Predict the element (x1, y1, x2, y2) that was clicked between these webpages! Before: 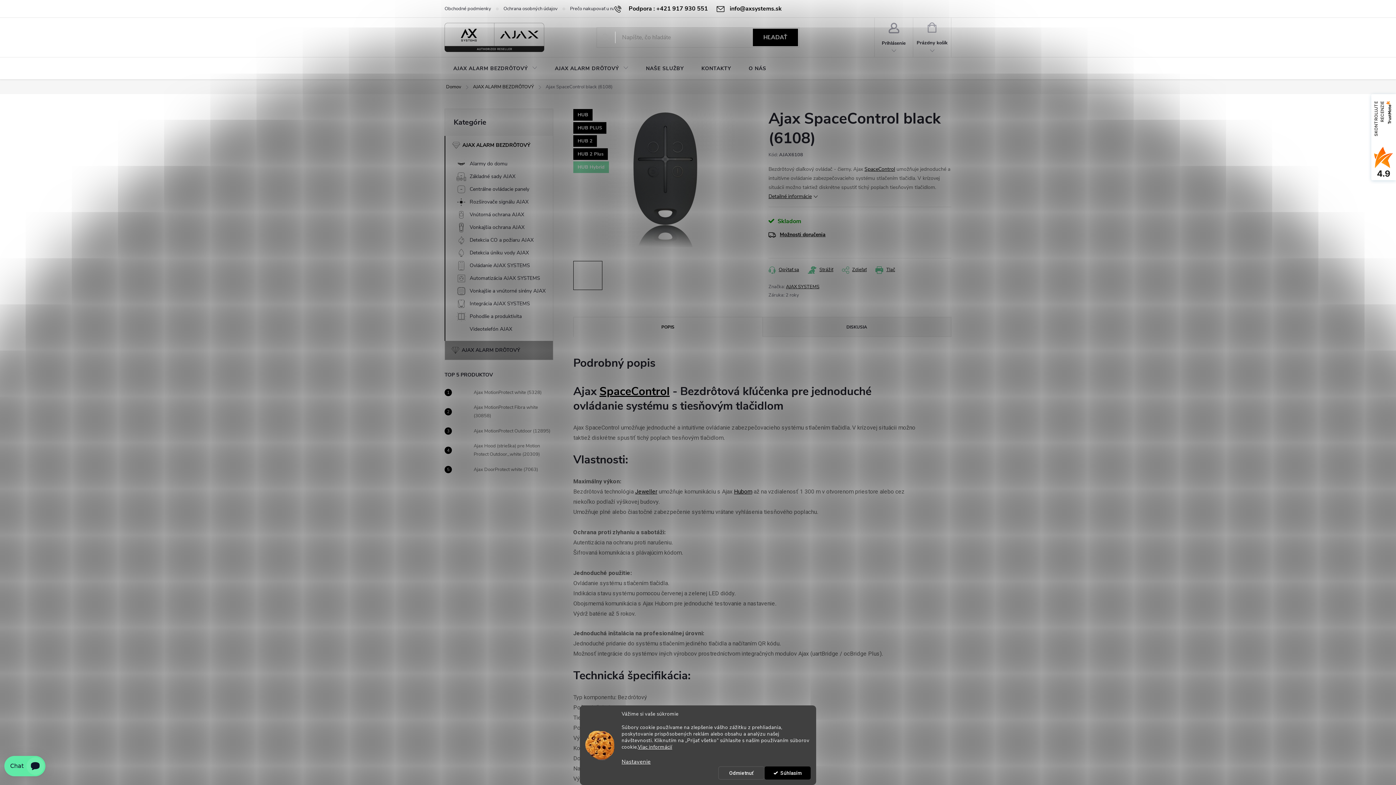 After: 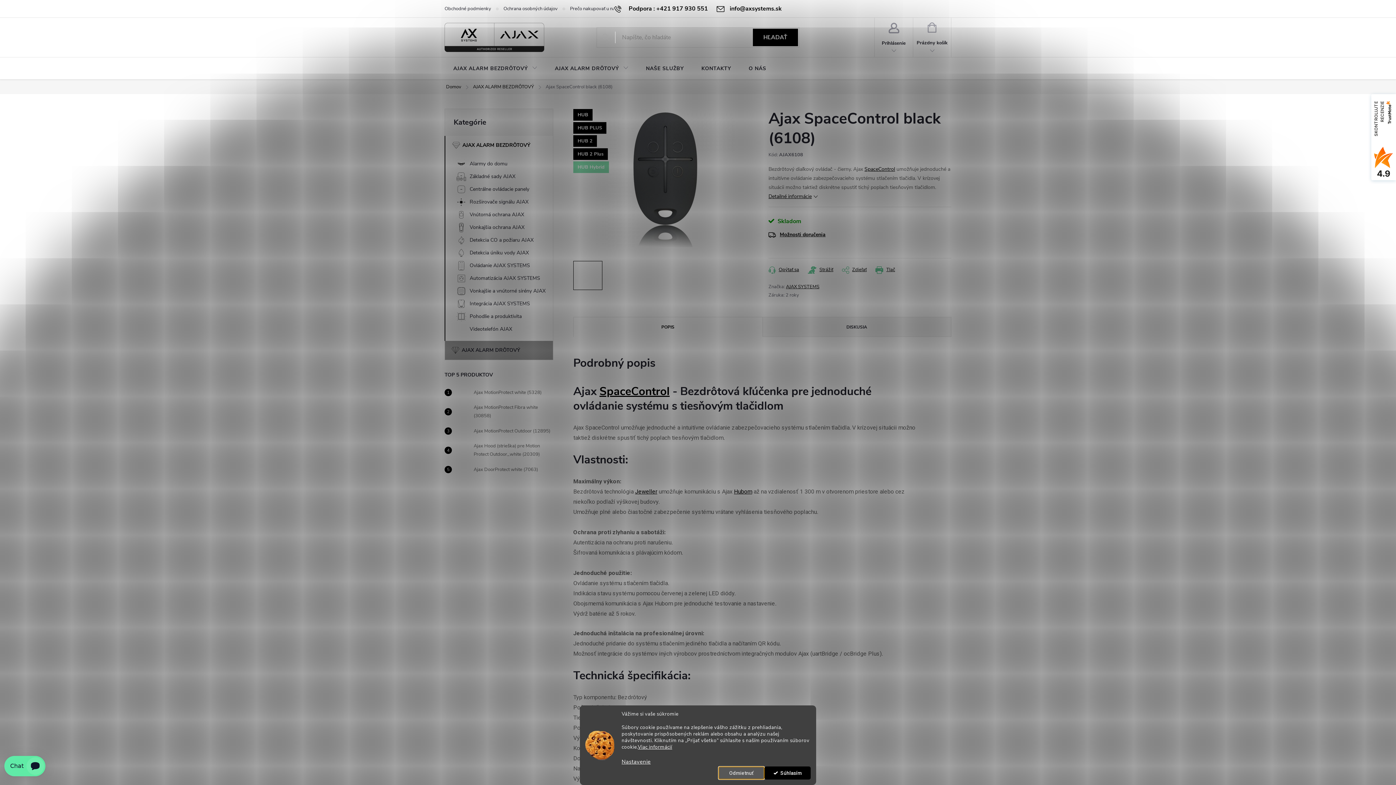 Action: label: Odmietnuť bbox: (718, 766, 764, 780)